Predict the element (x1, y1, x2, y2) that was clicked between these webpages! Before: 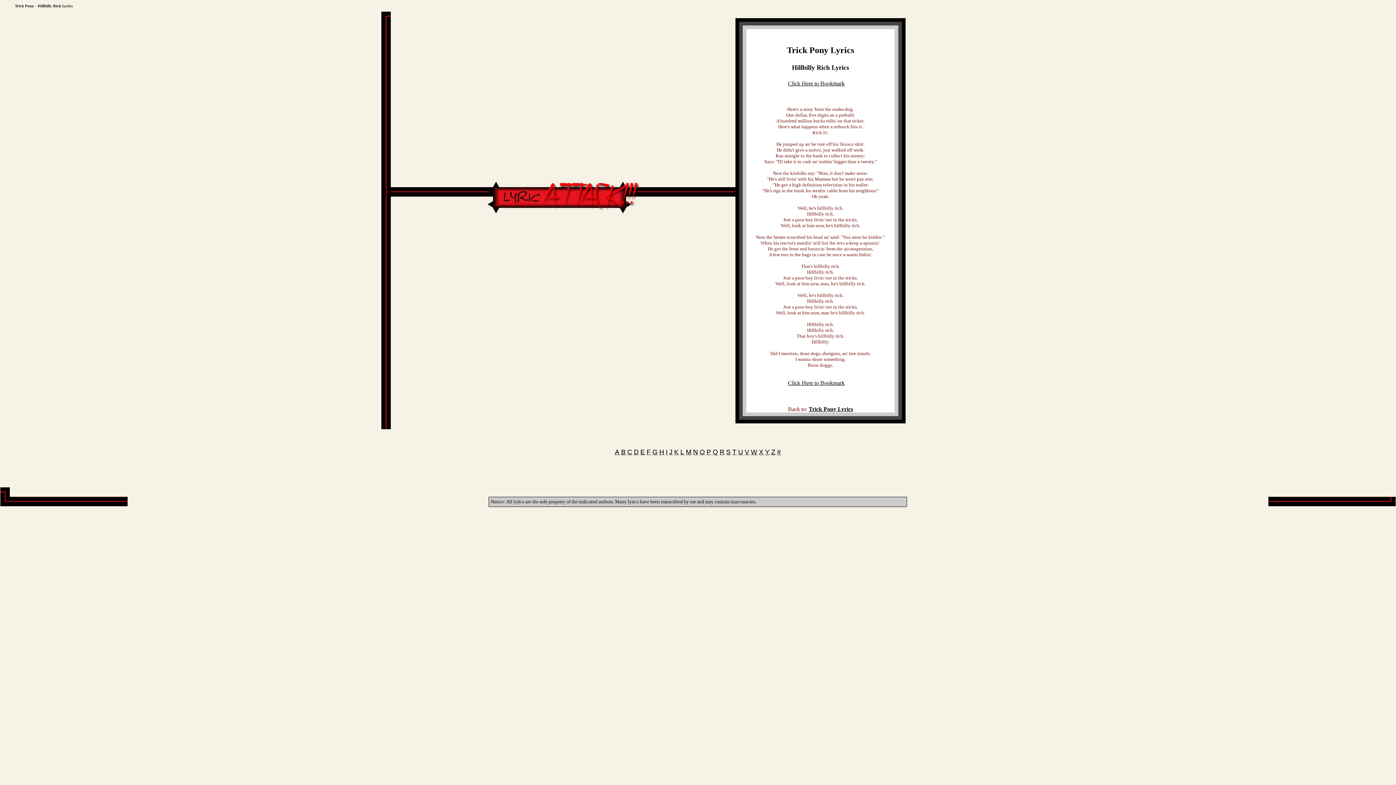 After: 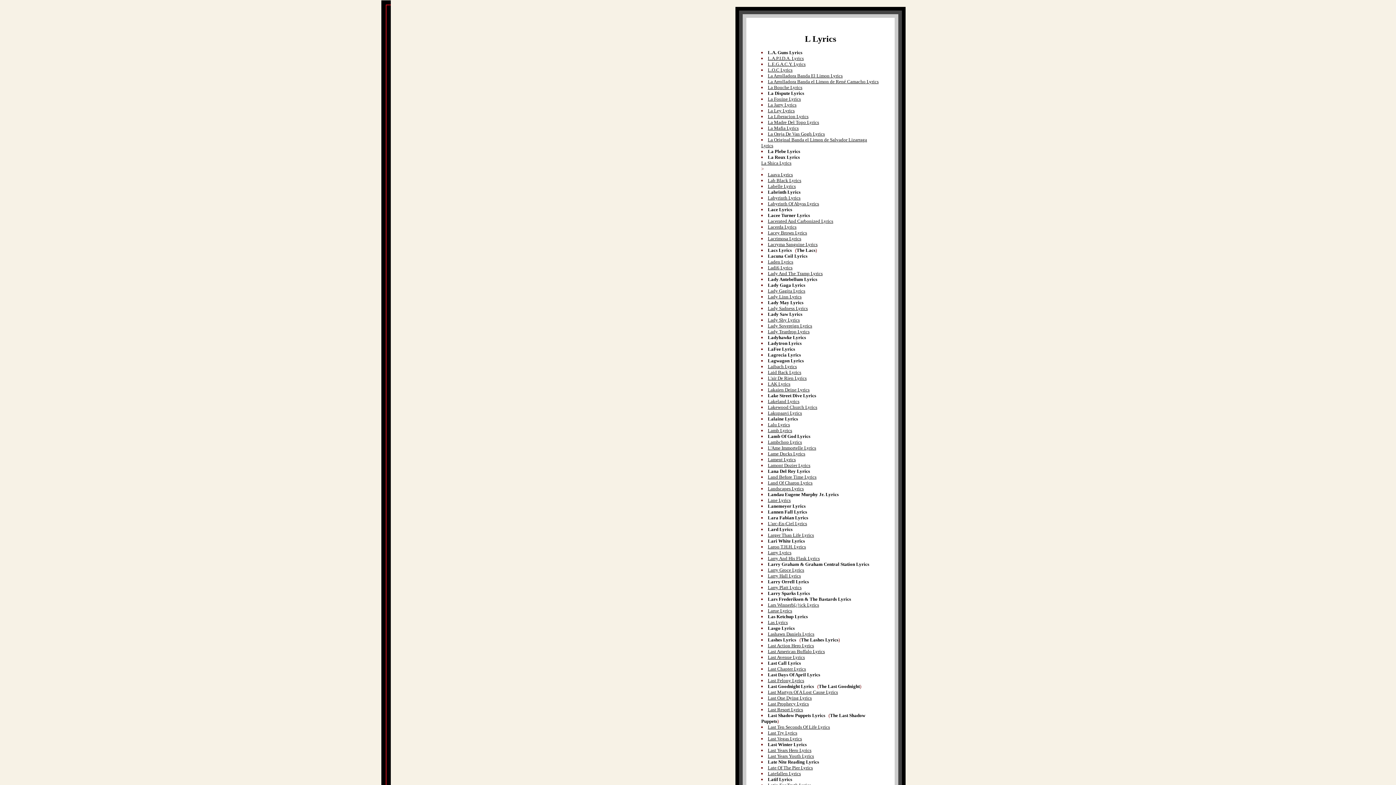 Action: bbox: (680, 448, 684, 456) label: L